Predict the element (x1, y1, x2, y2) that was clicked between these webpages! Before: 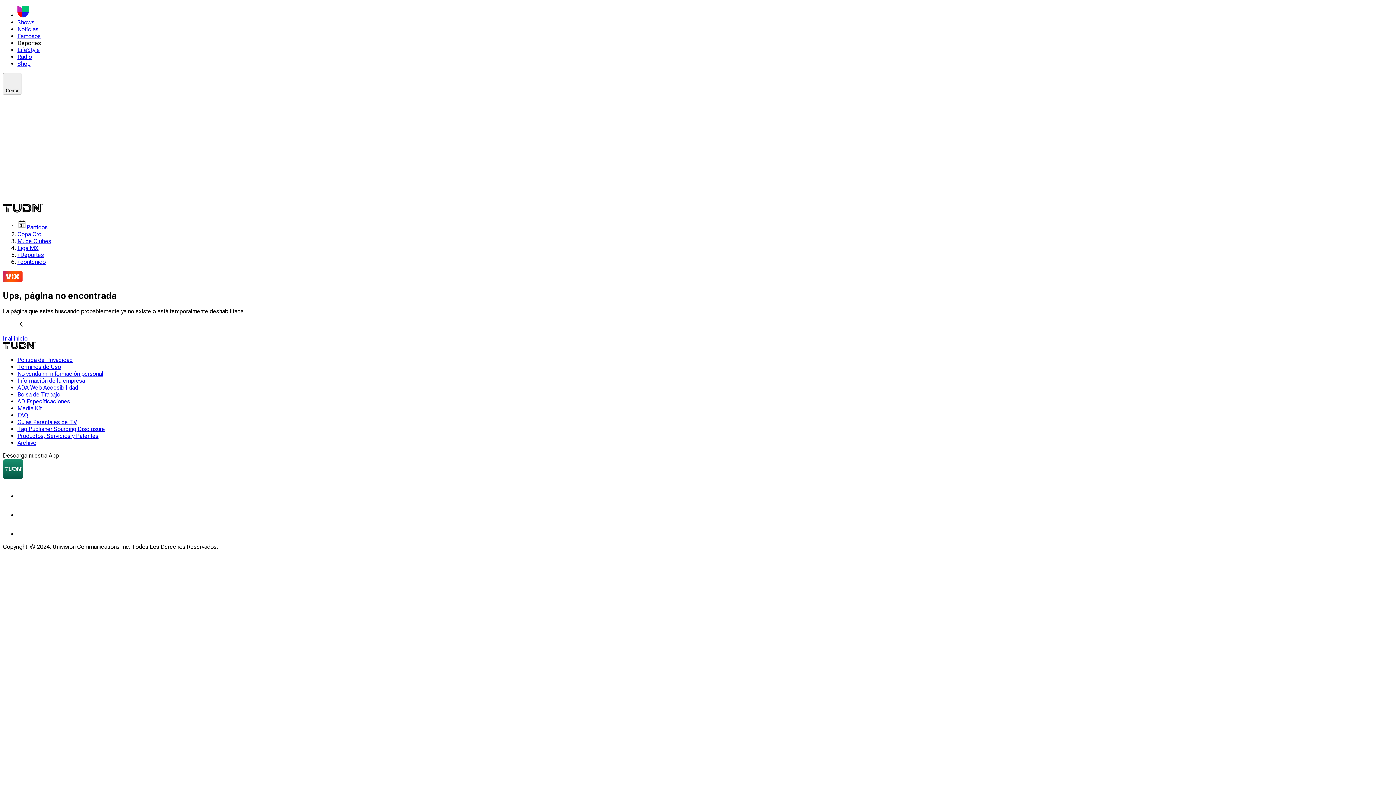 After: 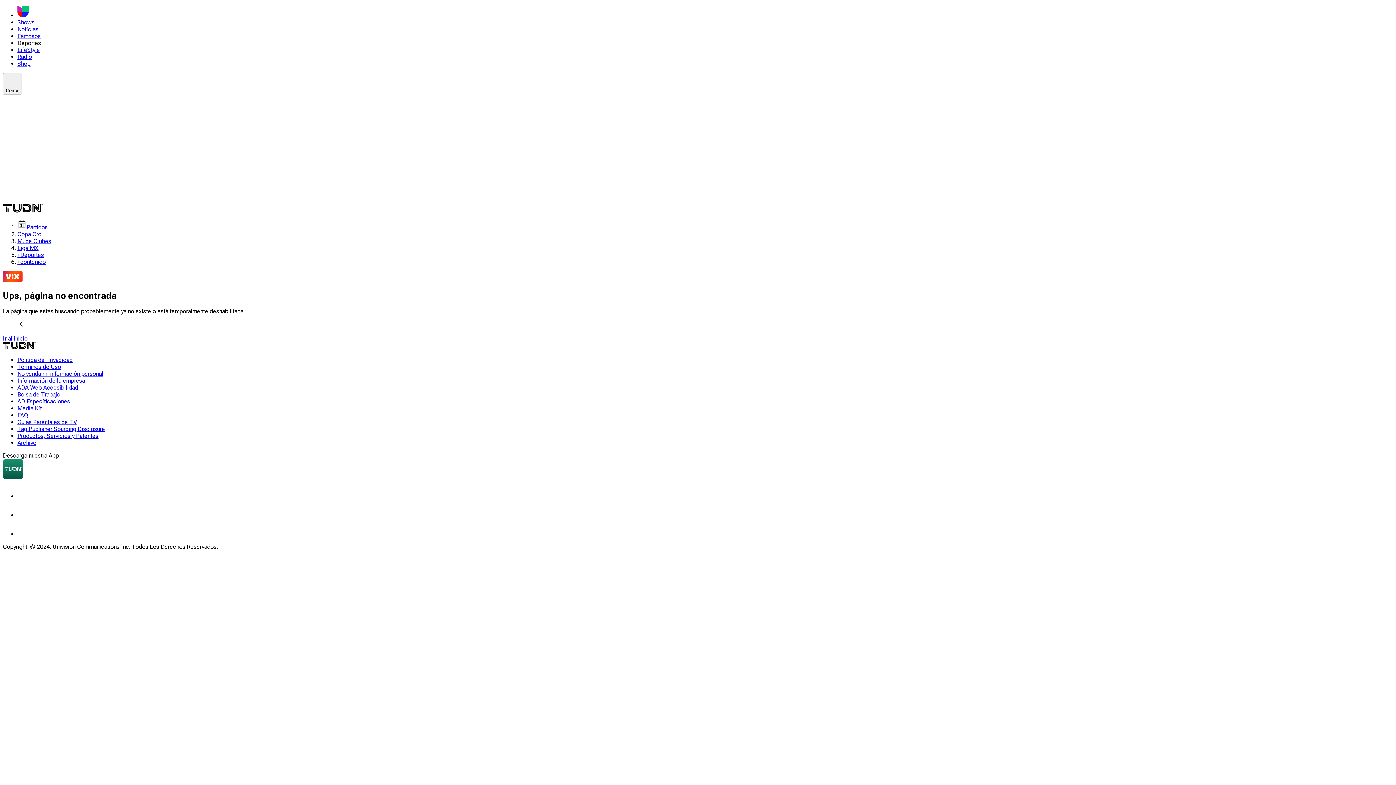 Action: label: Media Kit bbox: (17, 405, 41, 412)